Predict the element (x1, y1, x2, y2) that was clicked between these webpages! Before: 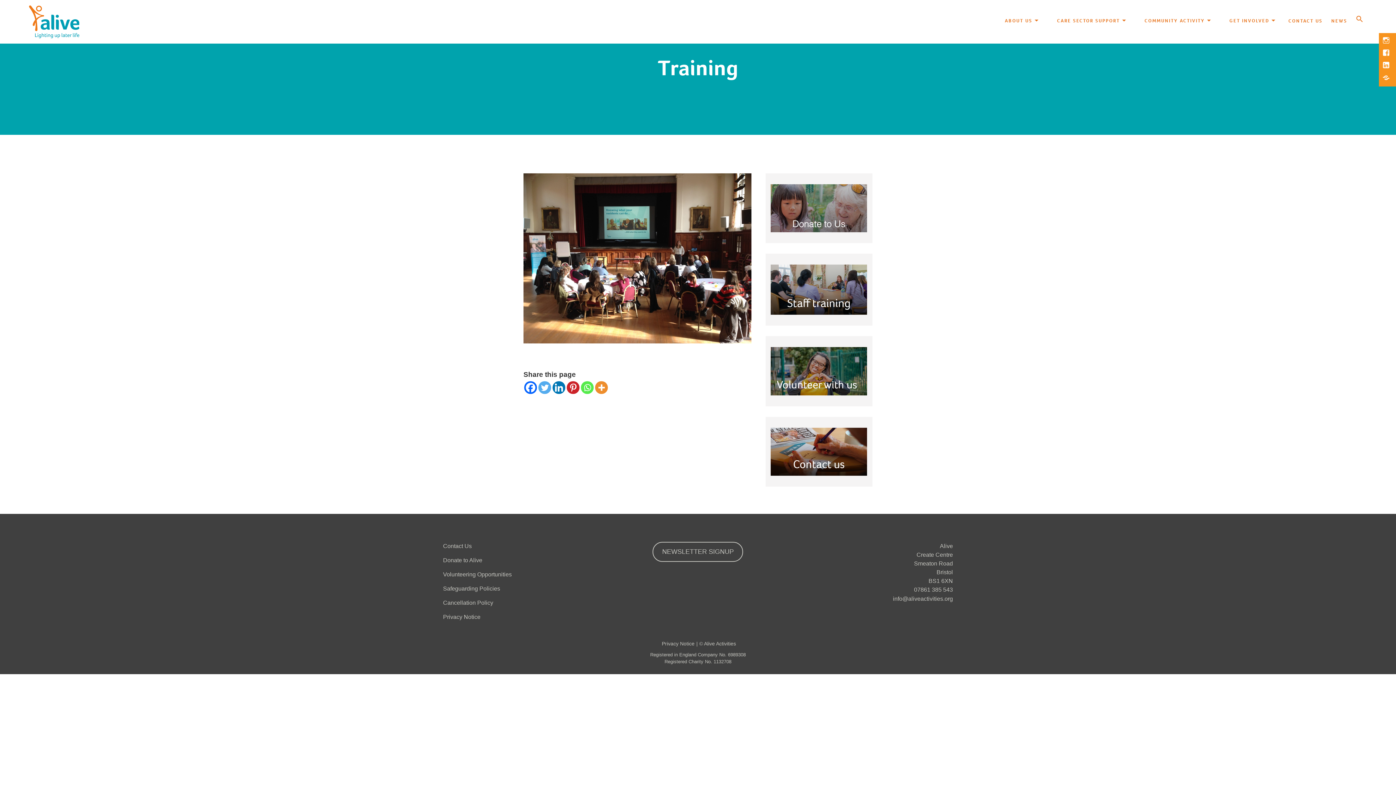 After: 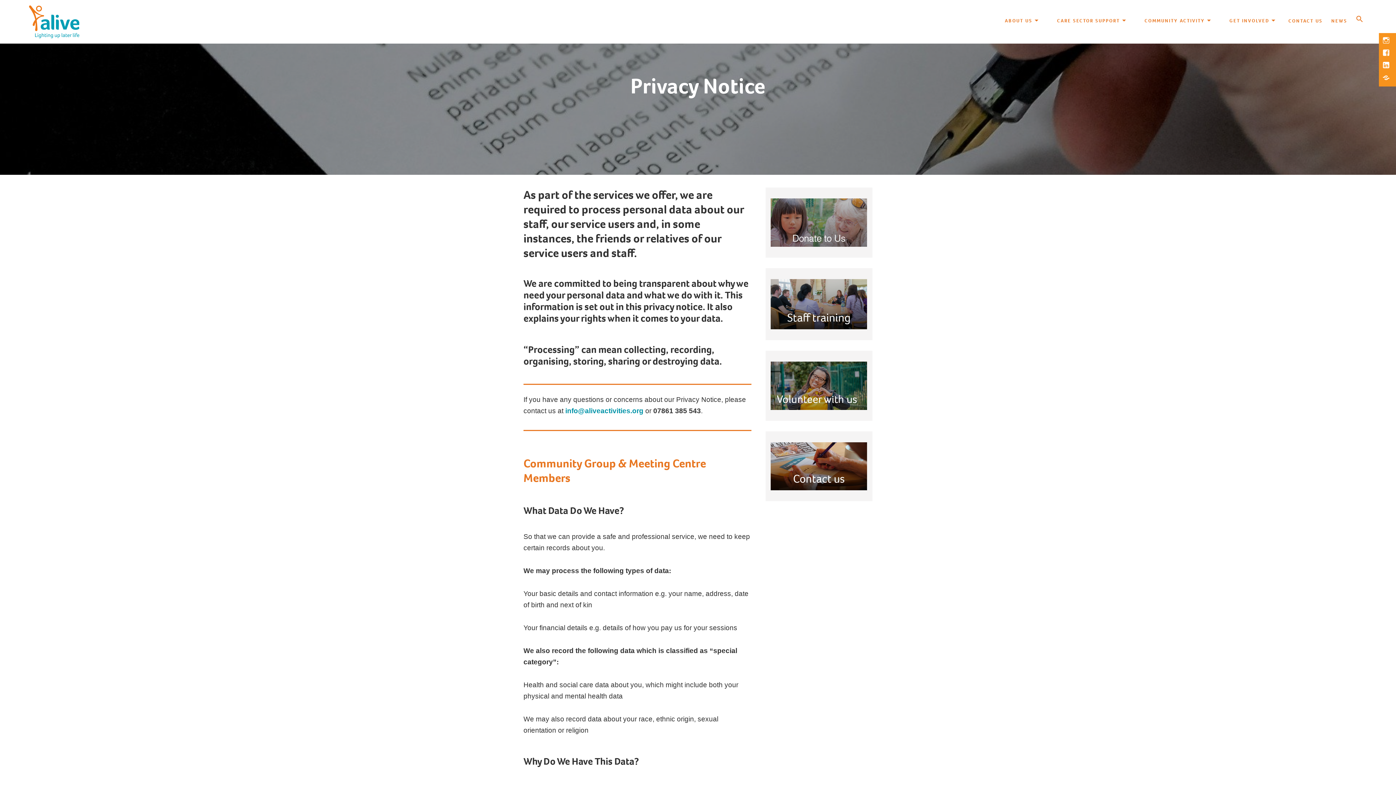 Action: bbox: (660, 641, 696, 647) label: Privacy Notice